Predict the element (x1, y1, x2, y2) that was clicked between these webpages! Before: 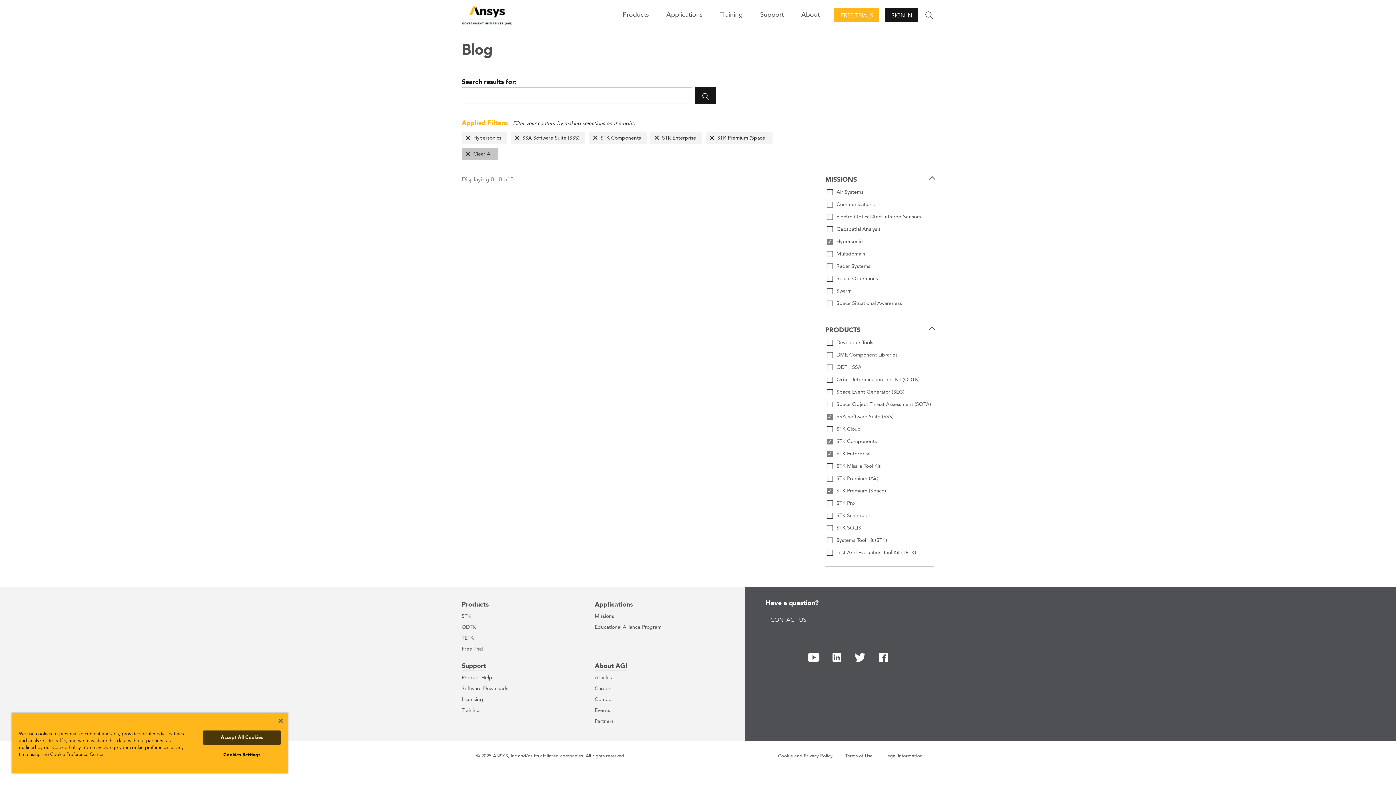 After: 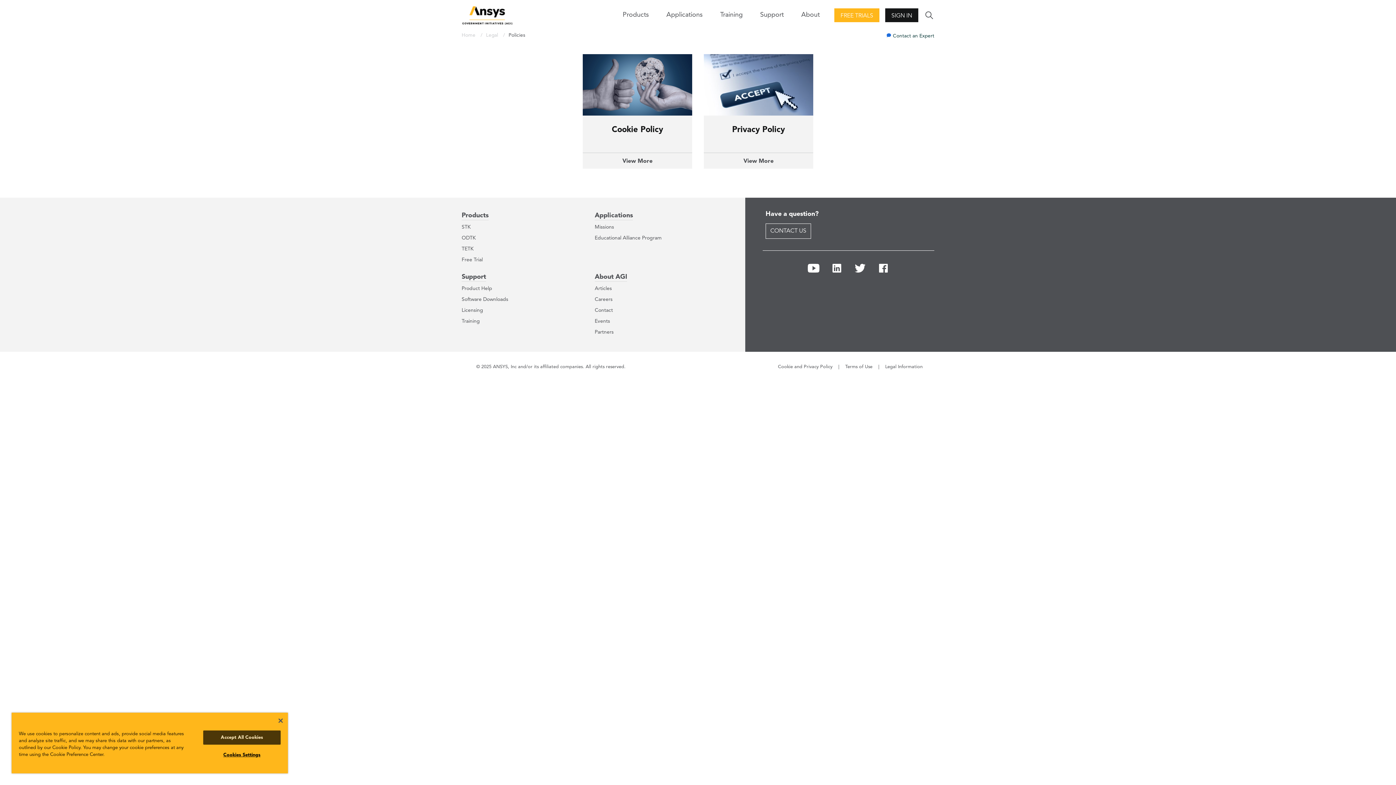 Action: label: Cookie and Privacy Policy bbox: (778, 753, 832, 760)